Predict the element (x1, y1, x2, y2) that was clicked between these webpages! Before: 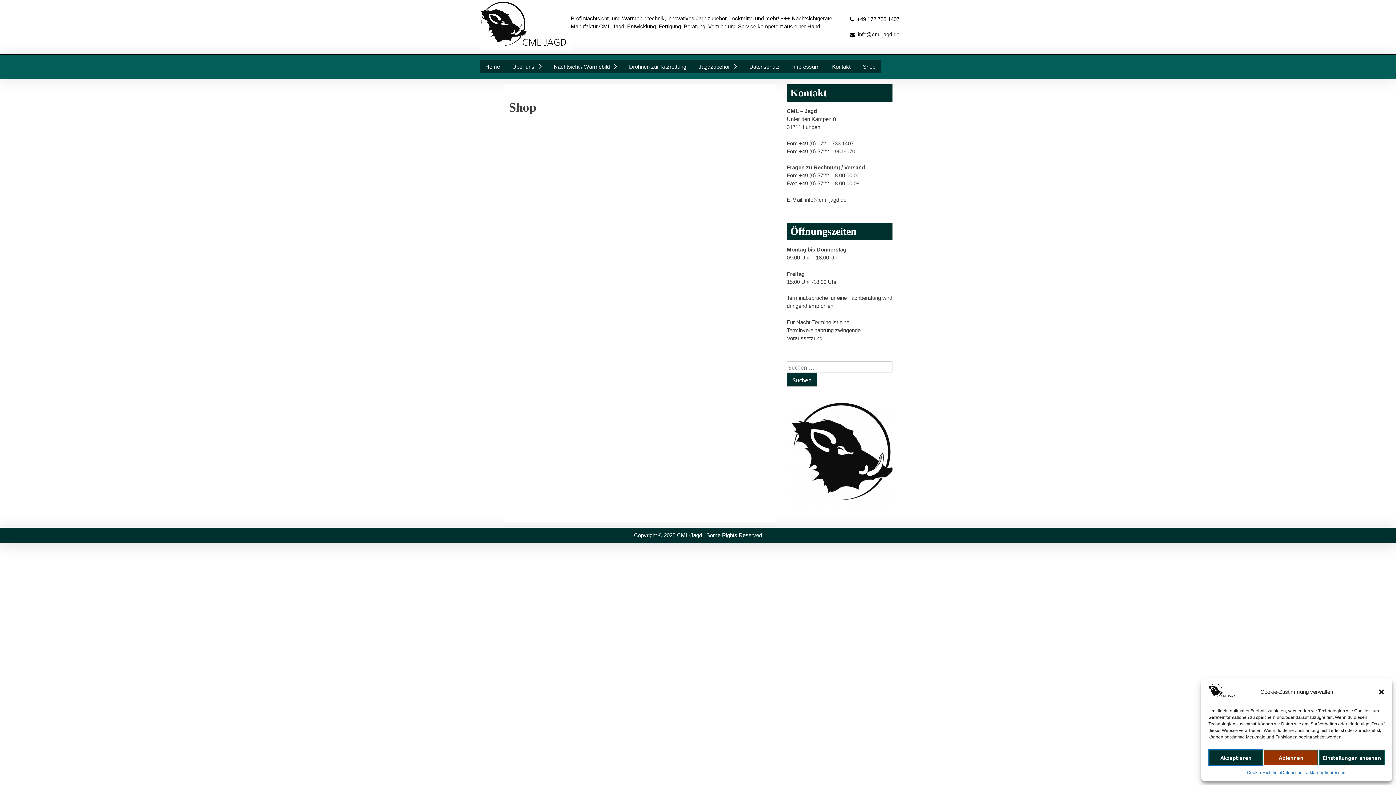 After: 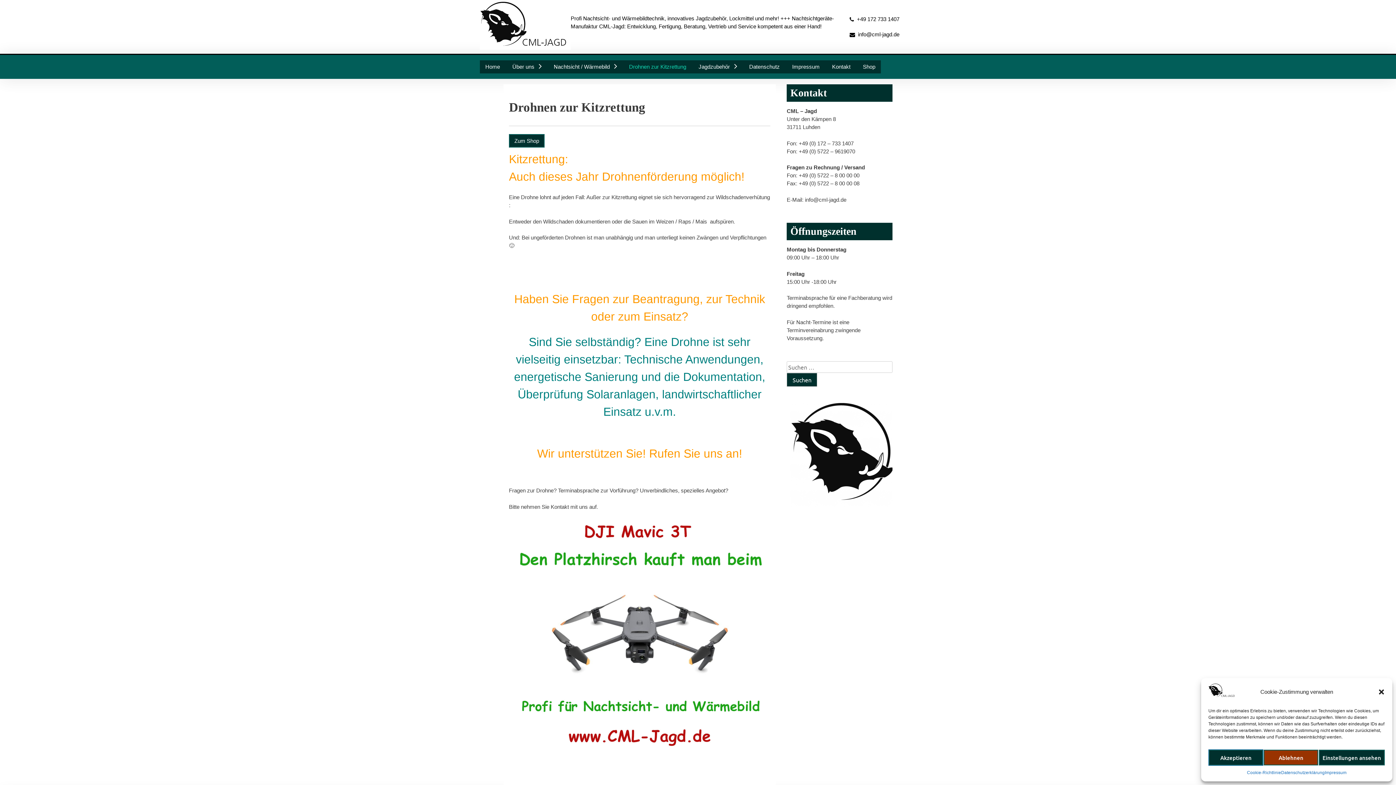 Action: label: Drohnen zur Kitzrettung bbox: (629, 60, 686, 73)